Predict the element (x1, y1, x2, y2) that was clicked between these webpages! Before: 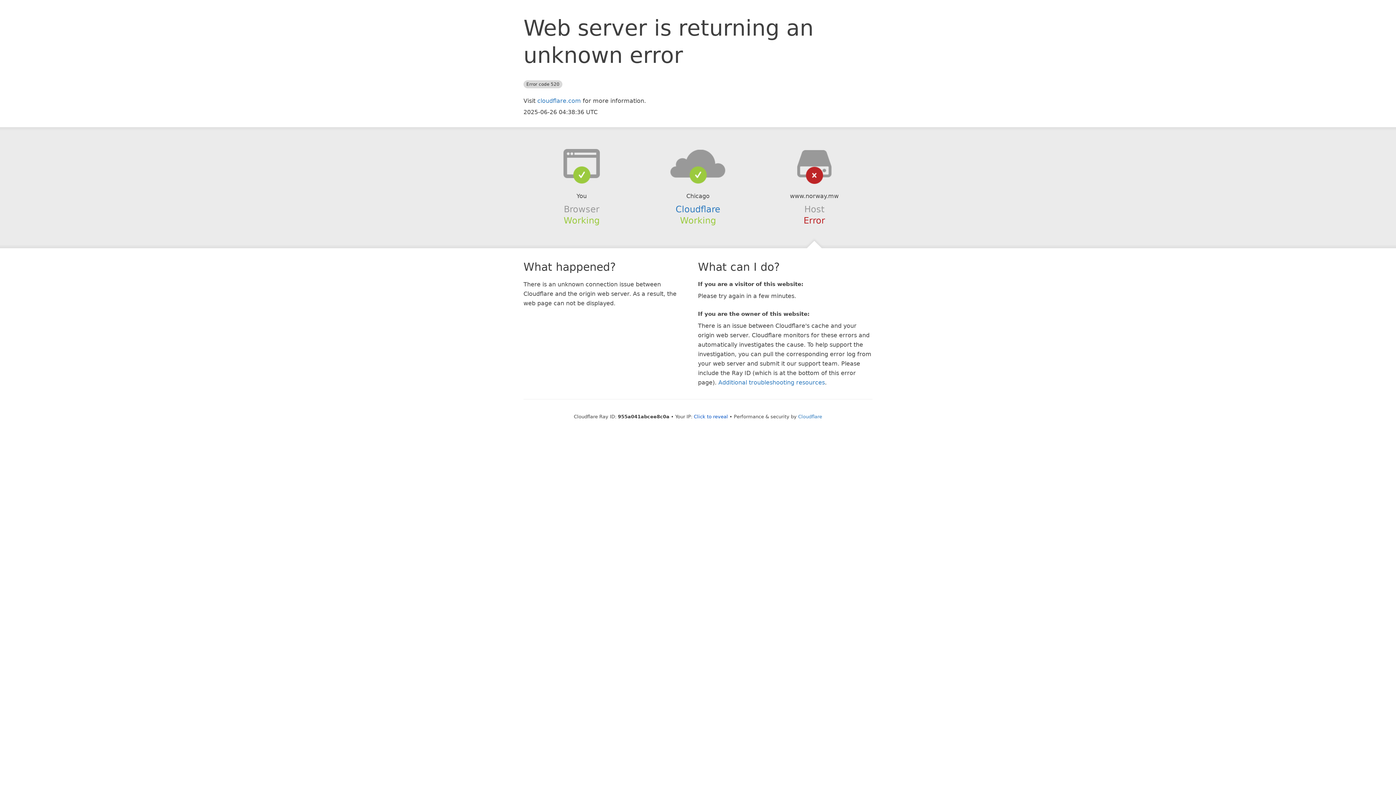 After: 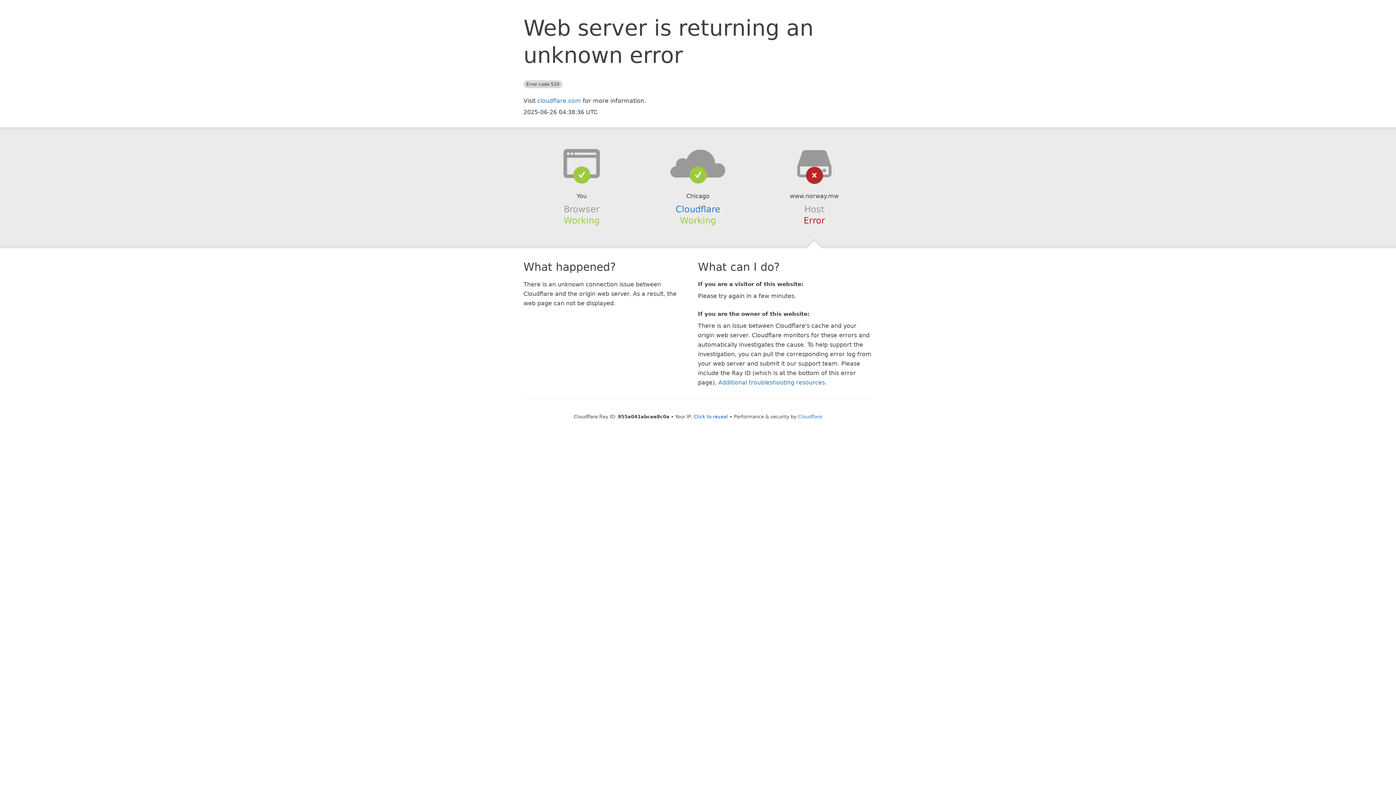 Action: bbox: (639, 148, 756, 178)